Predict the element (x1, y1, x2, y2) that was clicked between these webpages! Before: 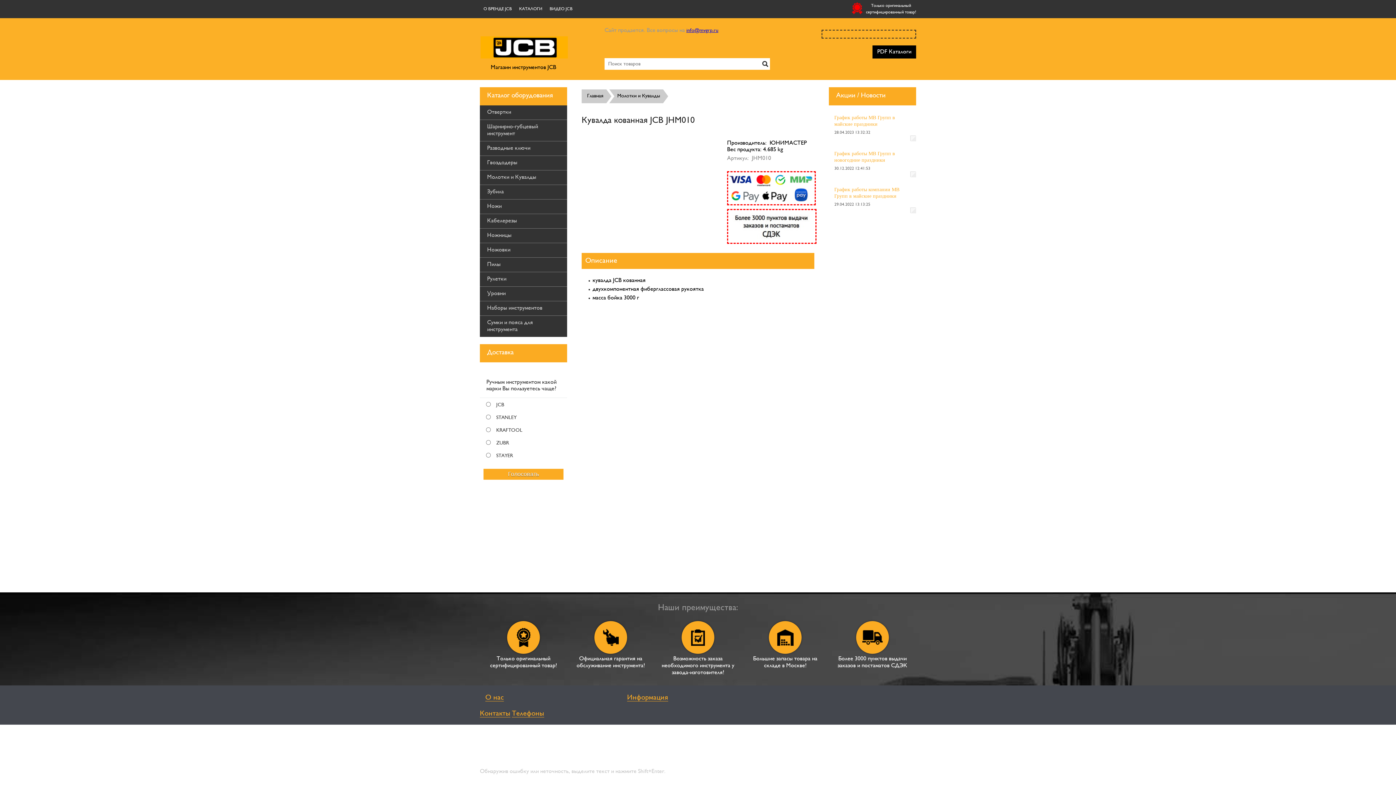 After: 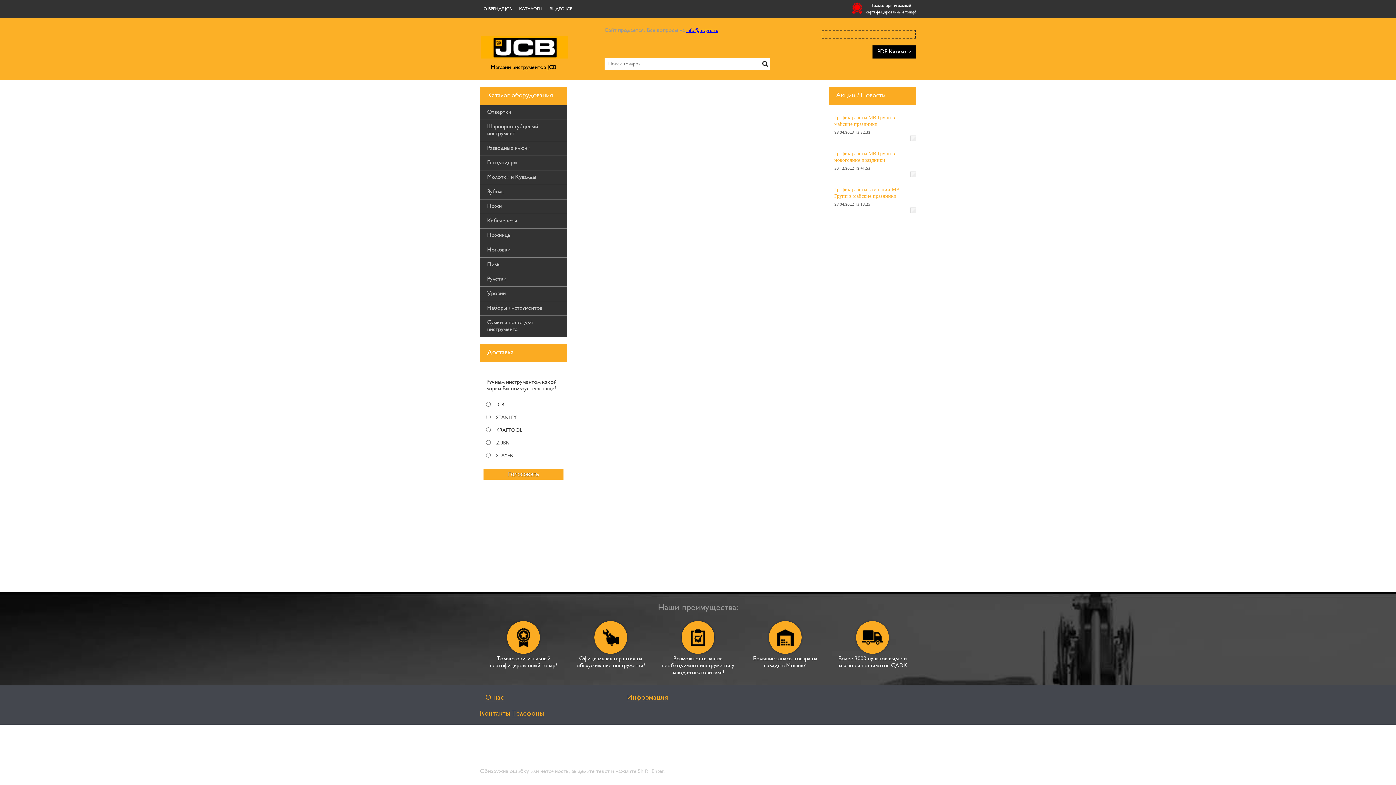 Action: label: ВИДЕО JCB bbox: (546, 0, 576, 18)